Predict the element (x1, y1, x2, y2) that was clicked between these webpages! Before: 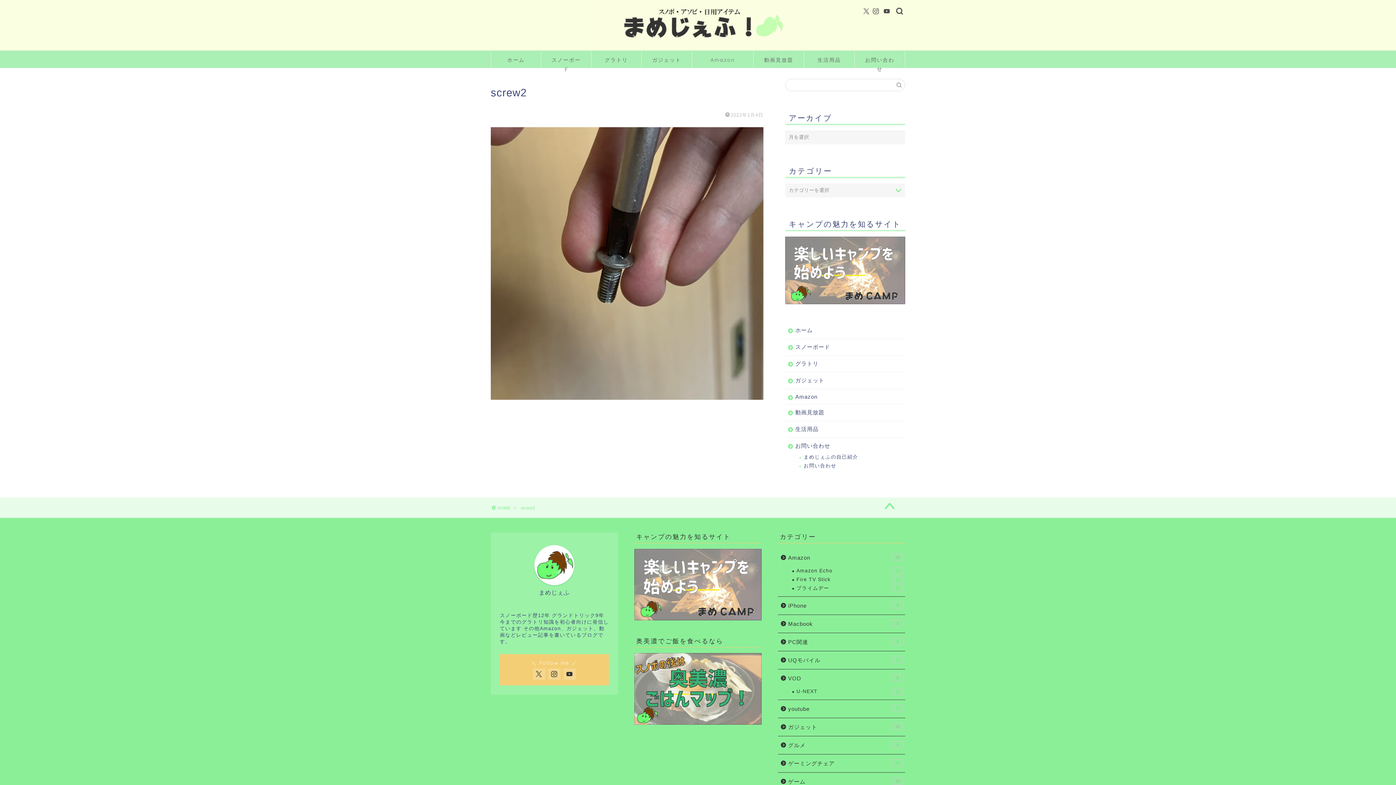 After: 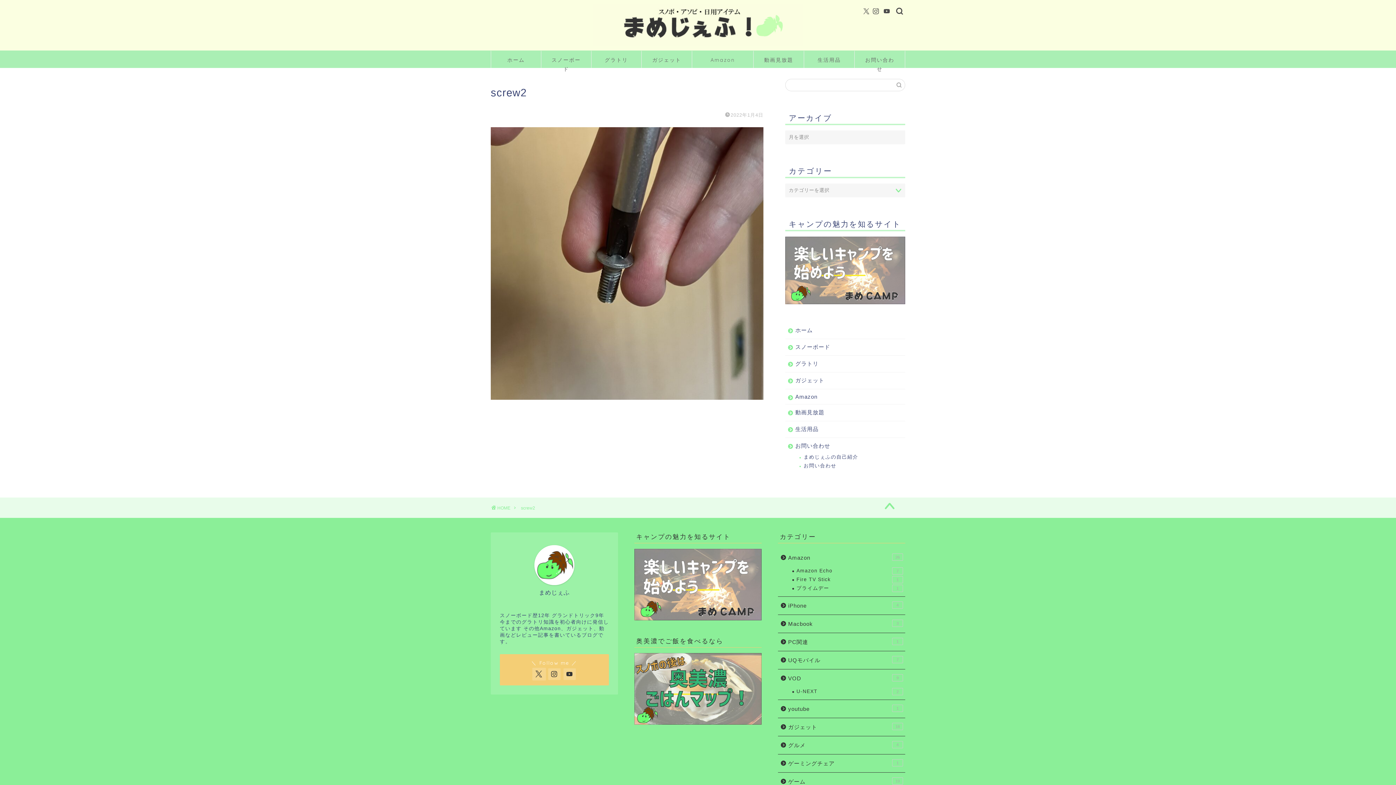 Action: bbox: (533, 668, 545, 680)